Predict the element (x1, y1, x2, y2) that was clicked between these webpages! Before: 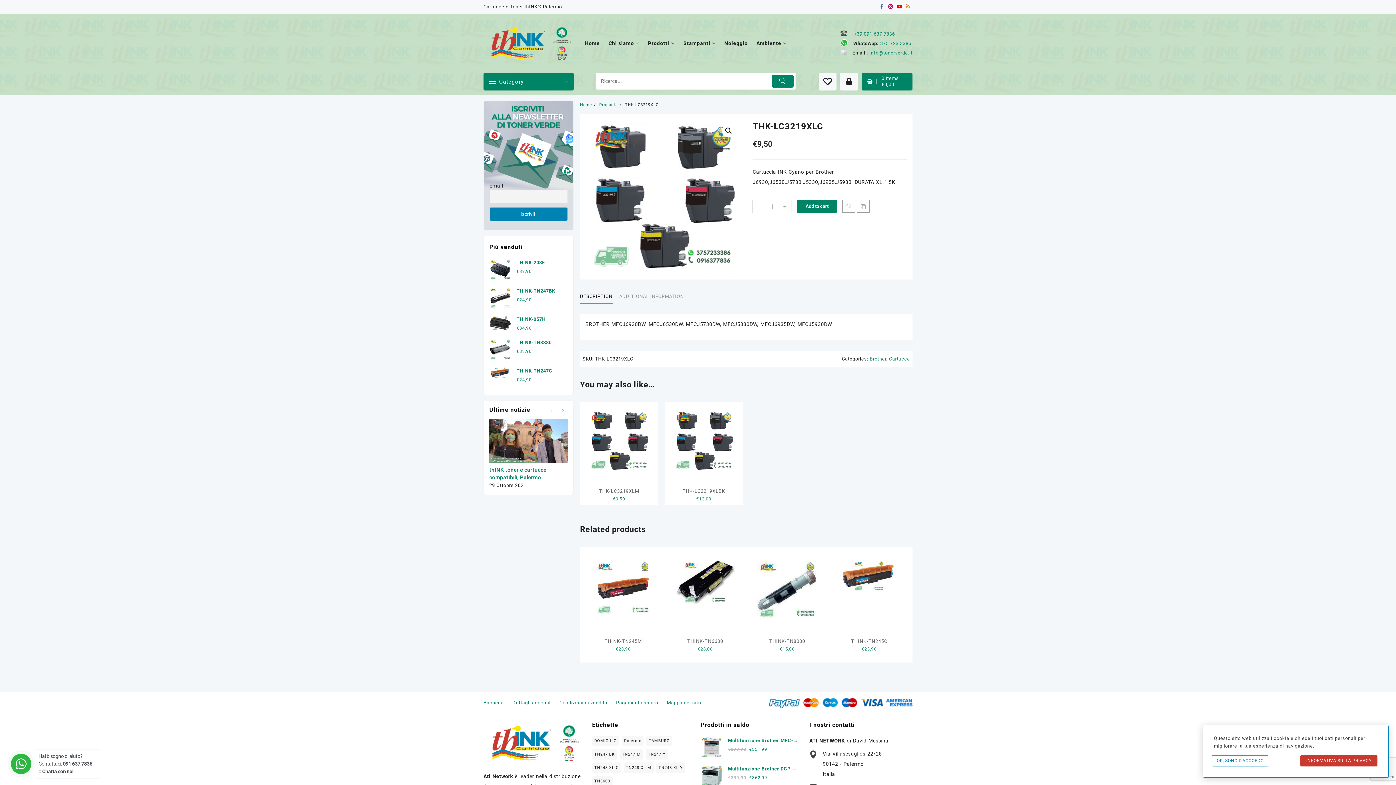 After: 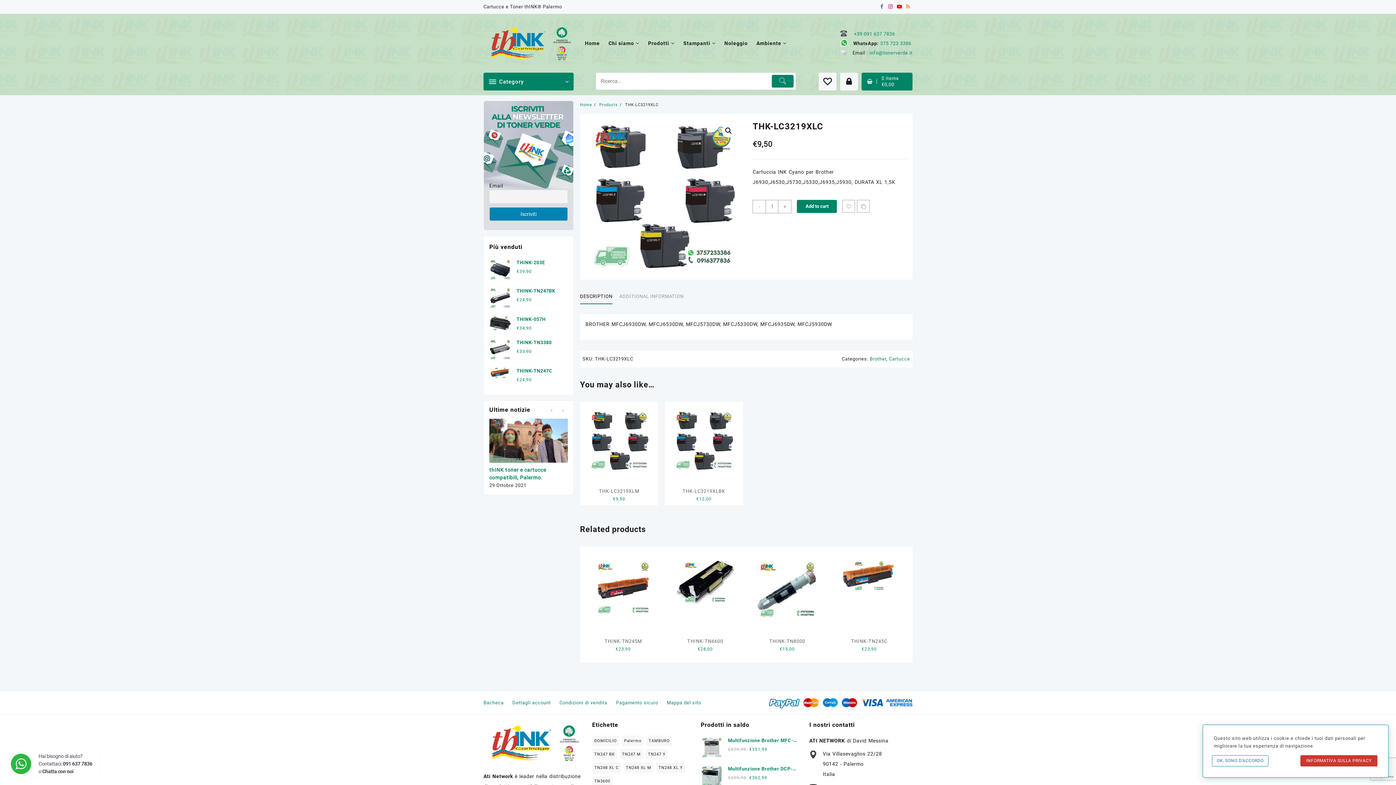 Action: bbox: (897, 4, 902, 9)